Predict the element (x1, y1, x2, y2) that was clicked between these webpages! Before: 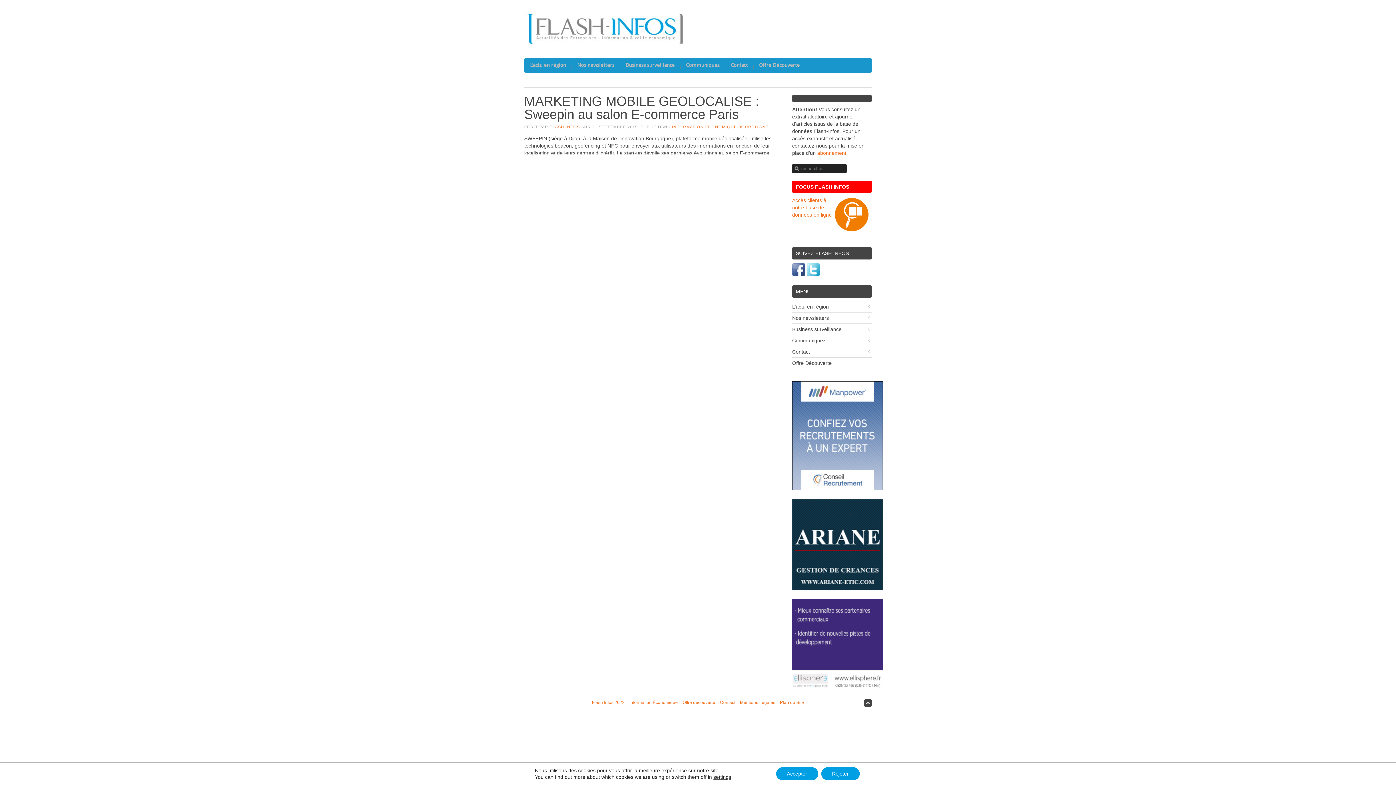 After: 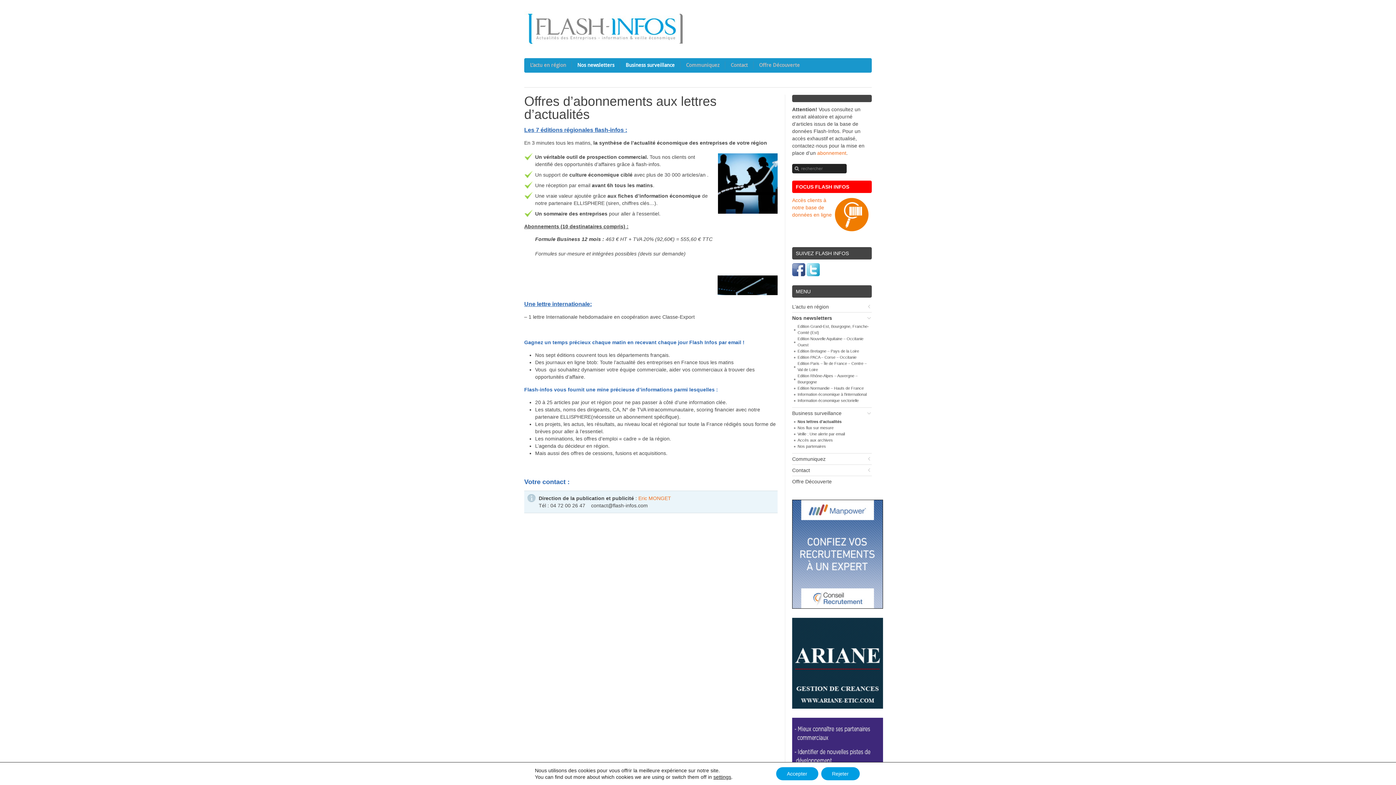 Action: bbox: (792, 312, 871, 323) label: Nos newsletters